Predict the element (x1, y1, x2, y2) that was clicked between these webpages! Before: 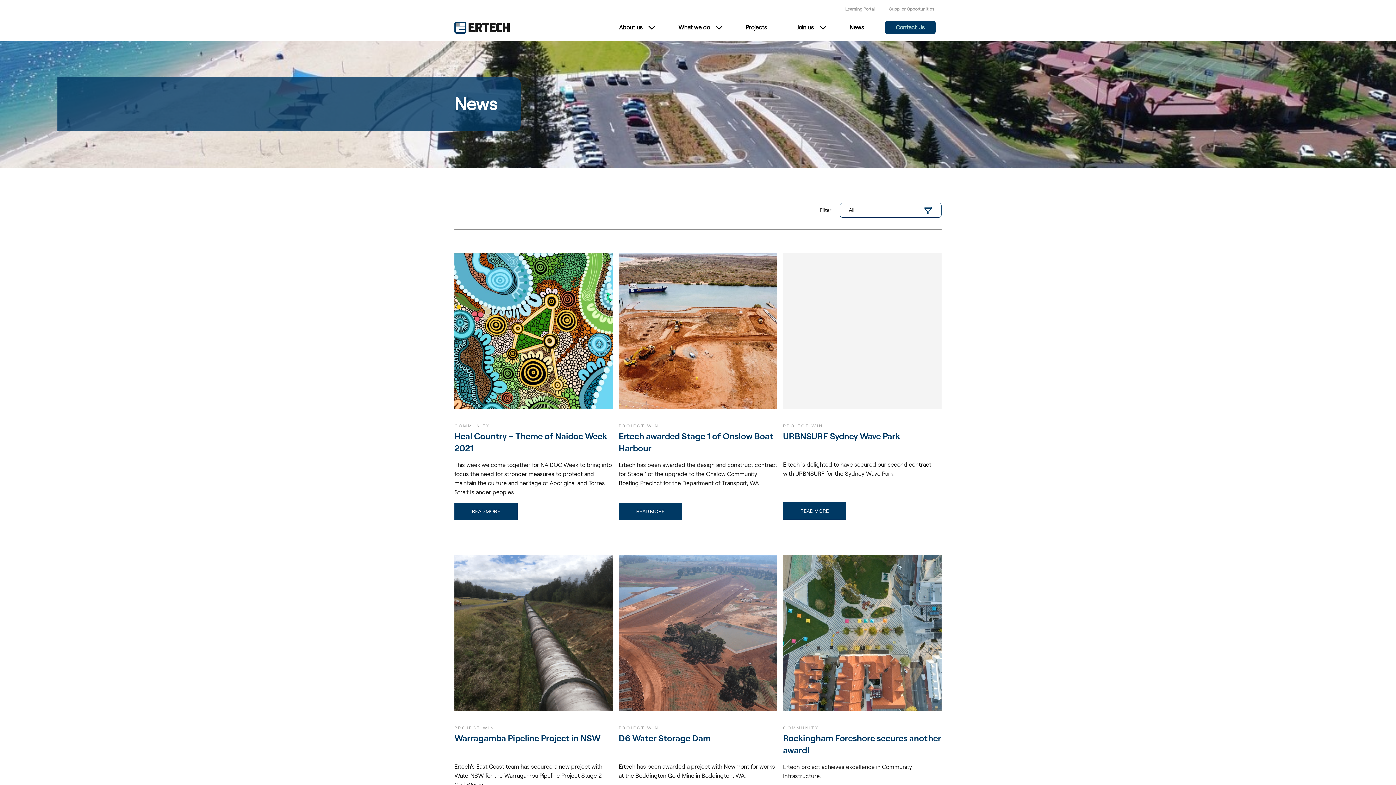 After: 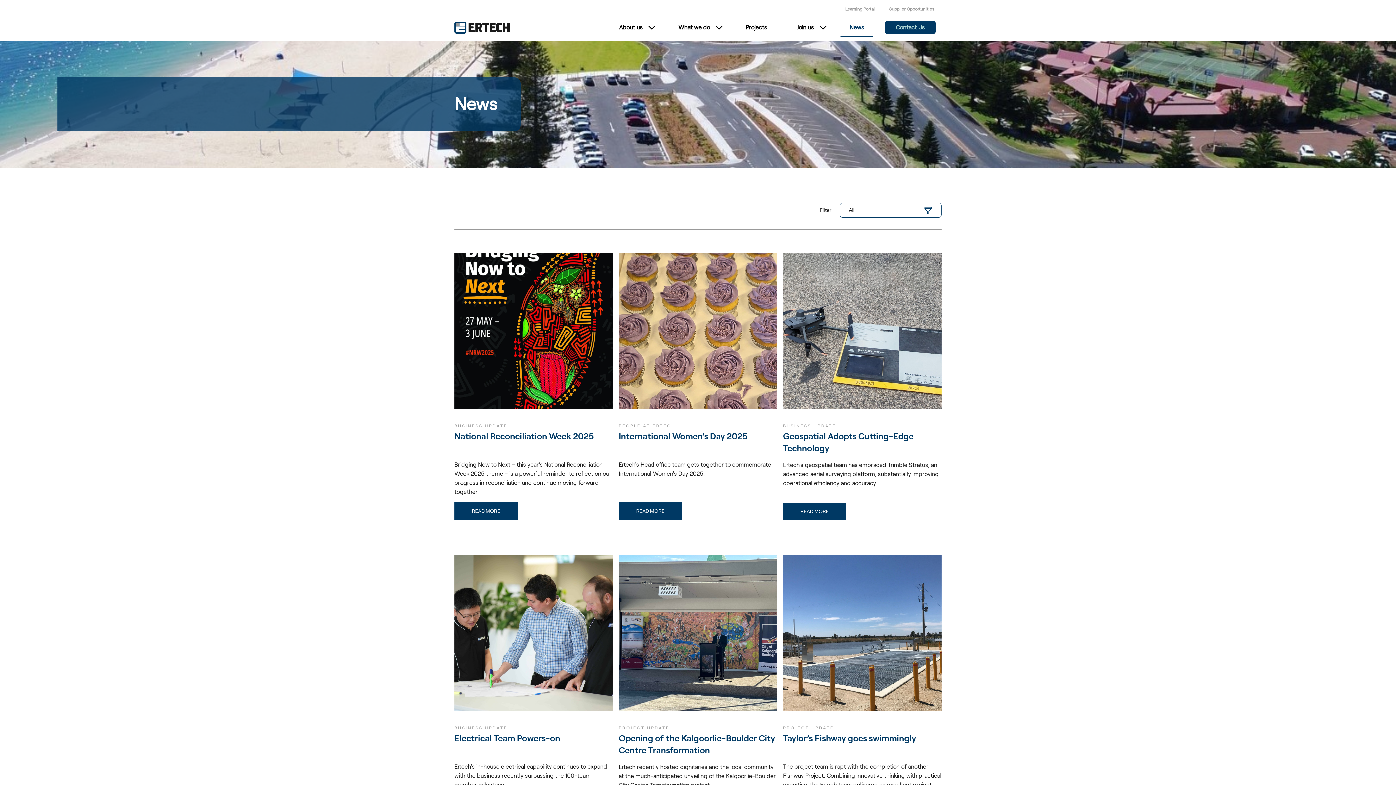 Action: label: News bbox: (840, 18, 873, 37)